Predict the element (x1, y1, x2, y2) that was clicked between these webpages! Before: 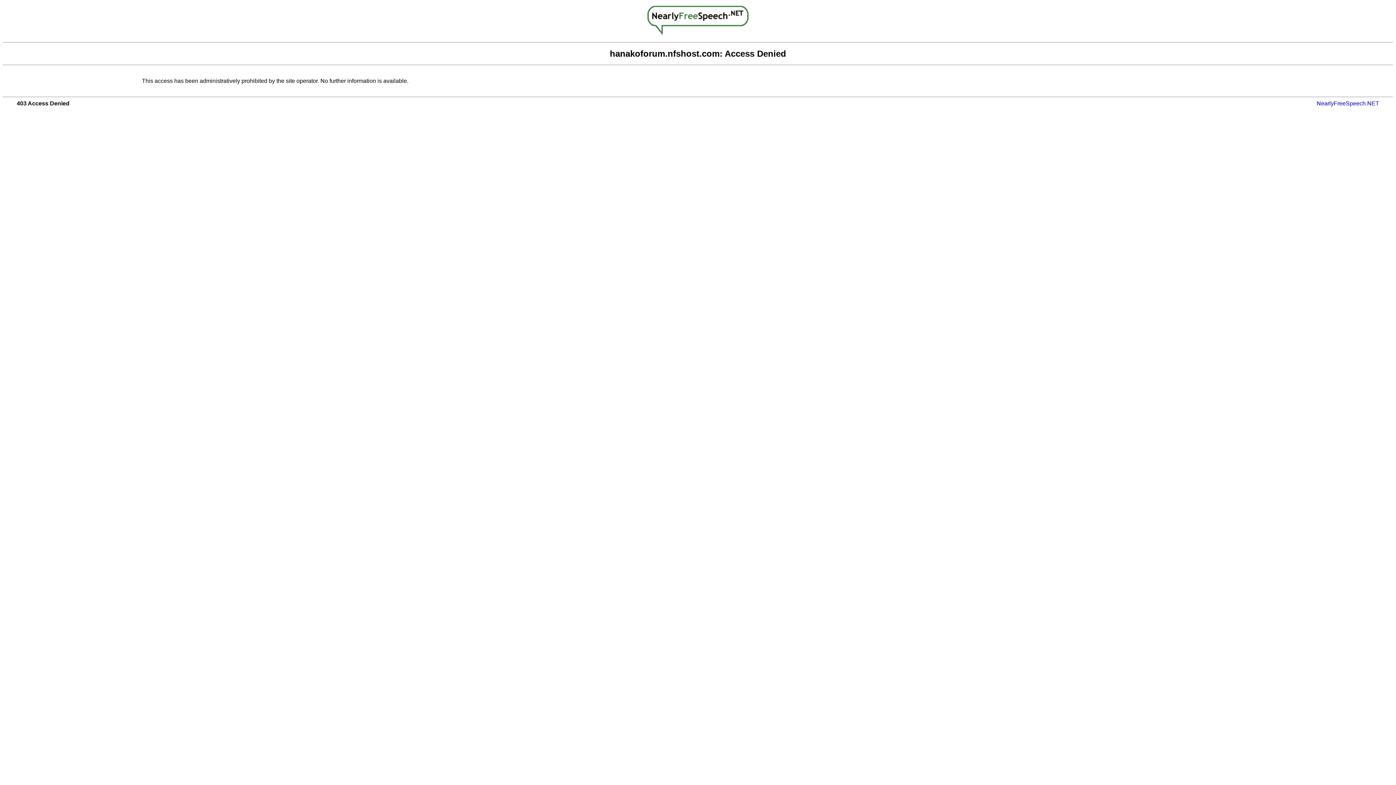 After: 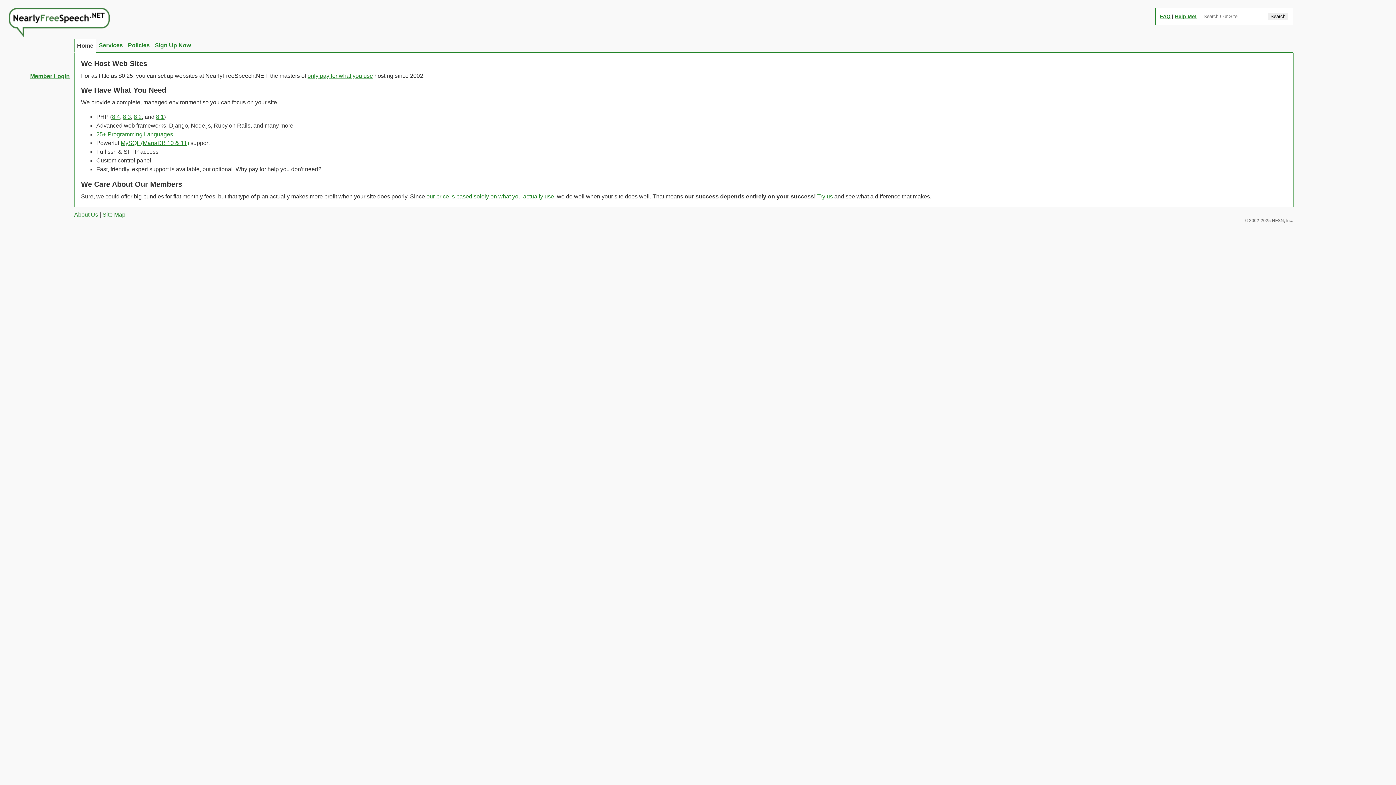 Action: bbox: (647, 29, 748, 36)